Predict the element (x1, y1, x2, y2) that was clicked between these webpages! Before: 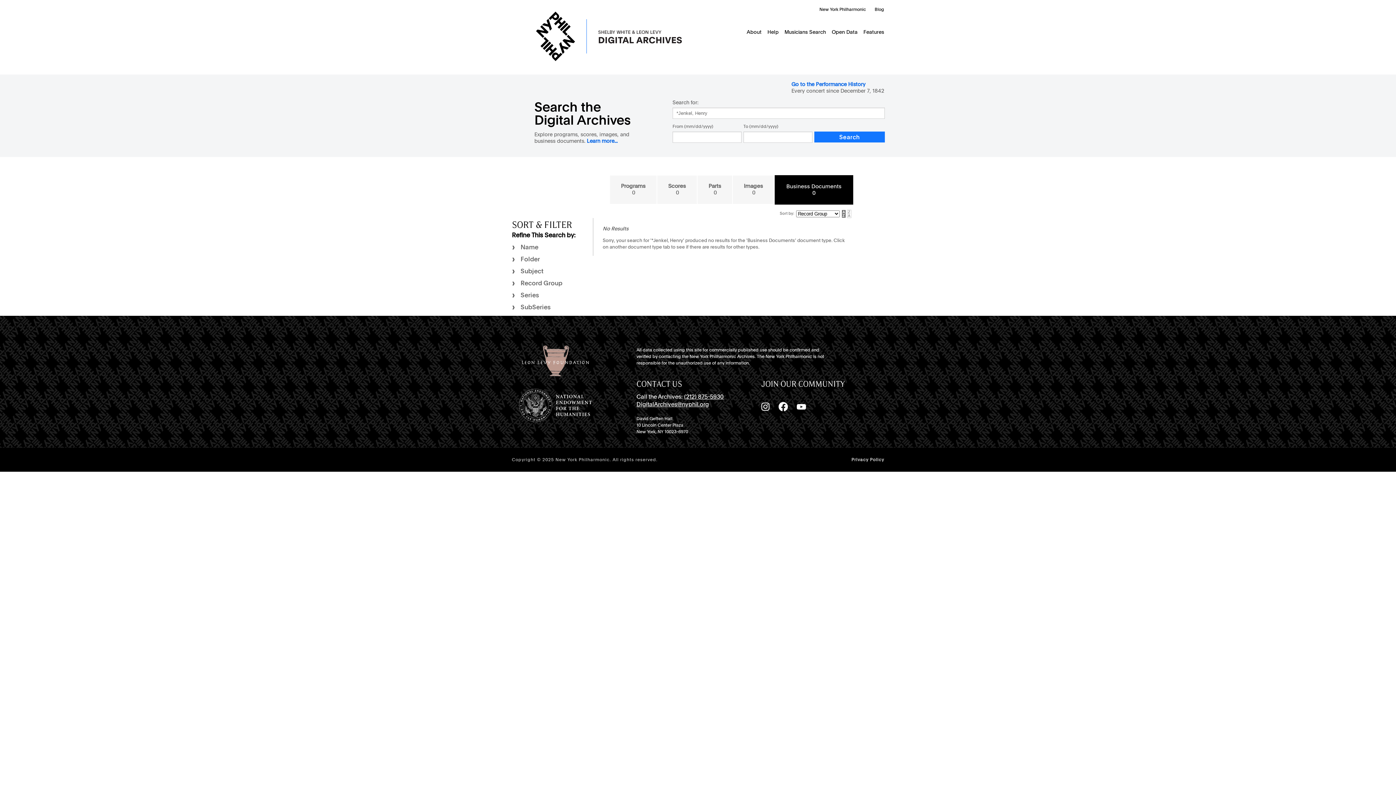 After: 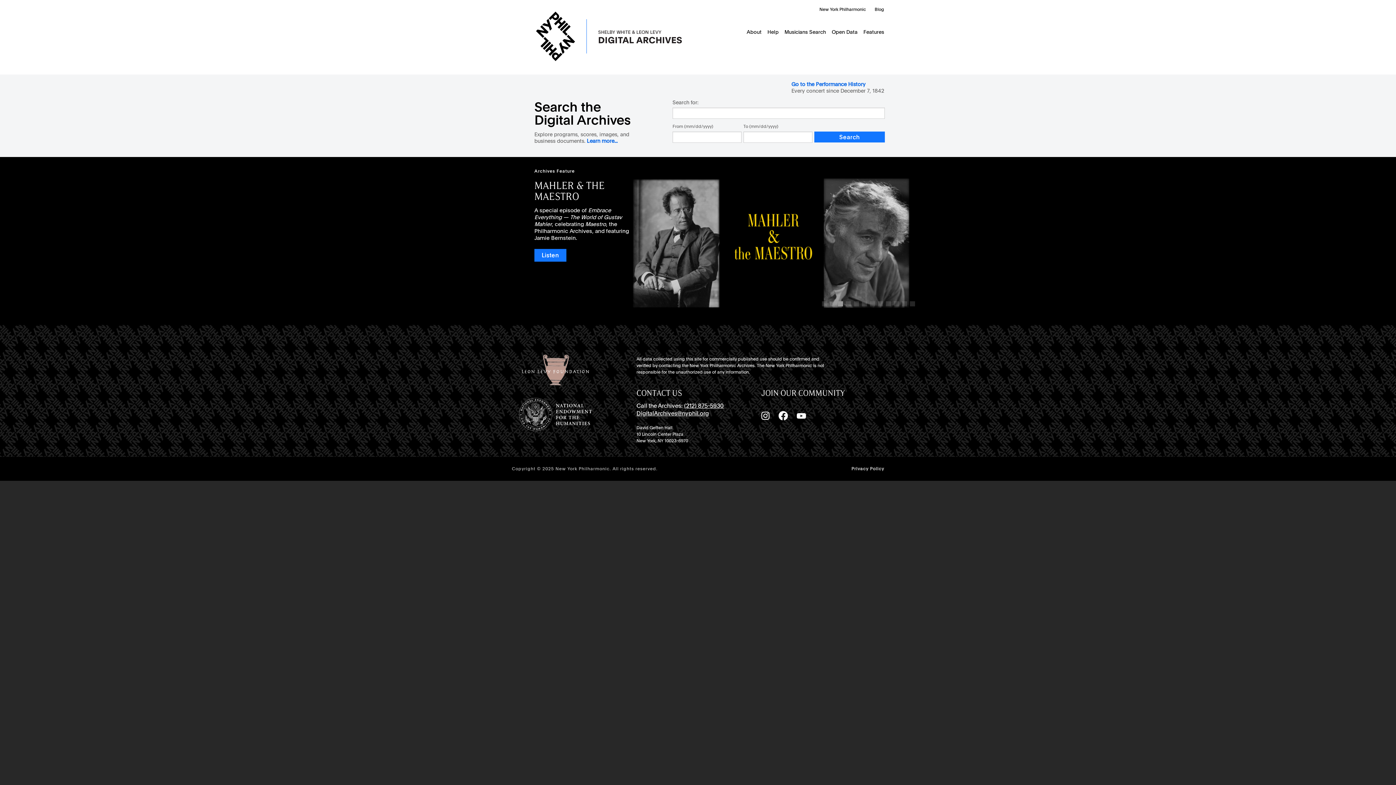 Action: bbox: (512, 68, 706, 73)